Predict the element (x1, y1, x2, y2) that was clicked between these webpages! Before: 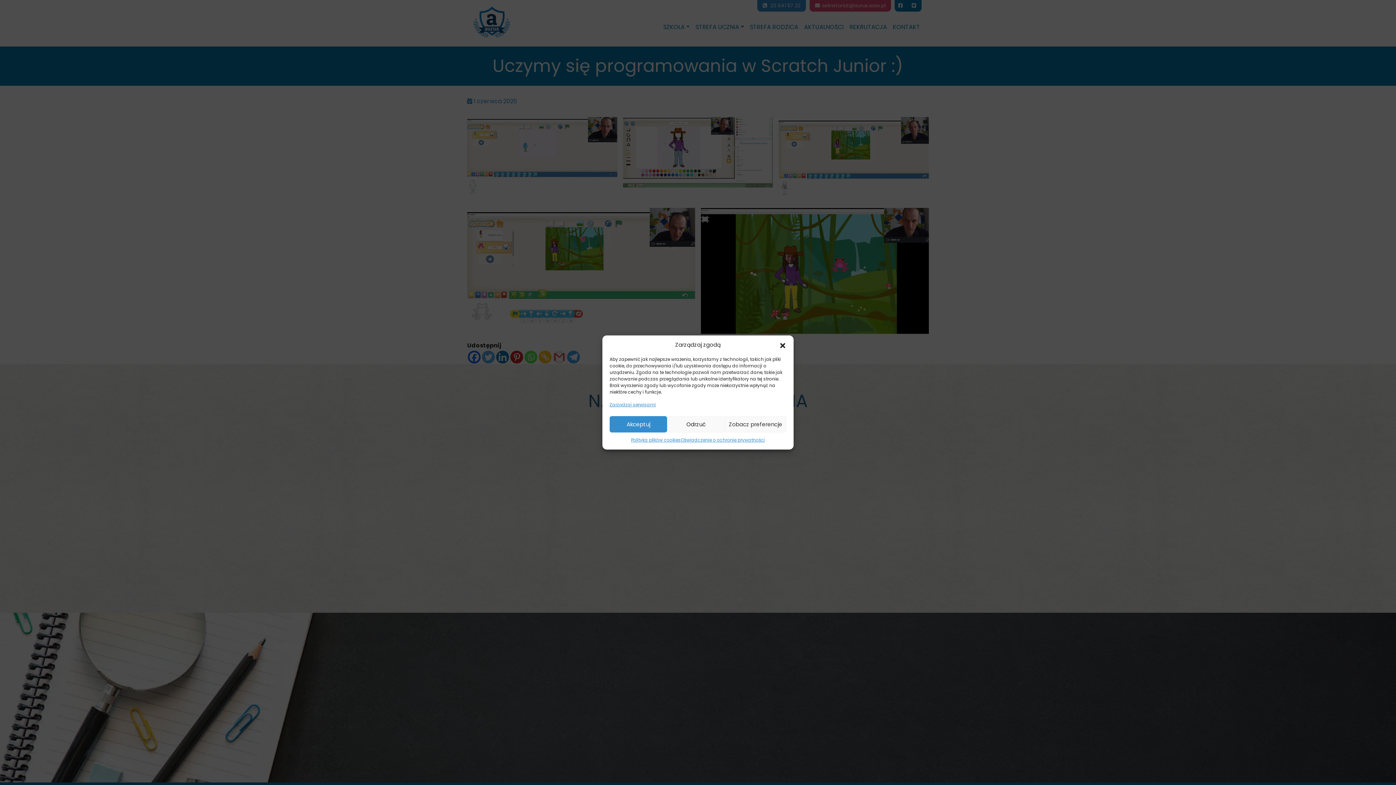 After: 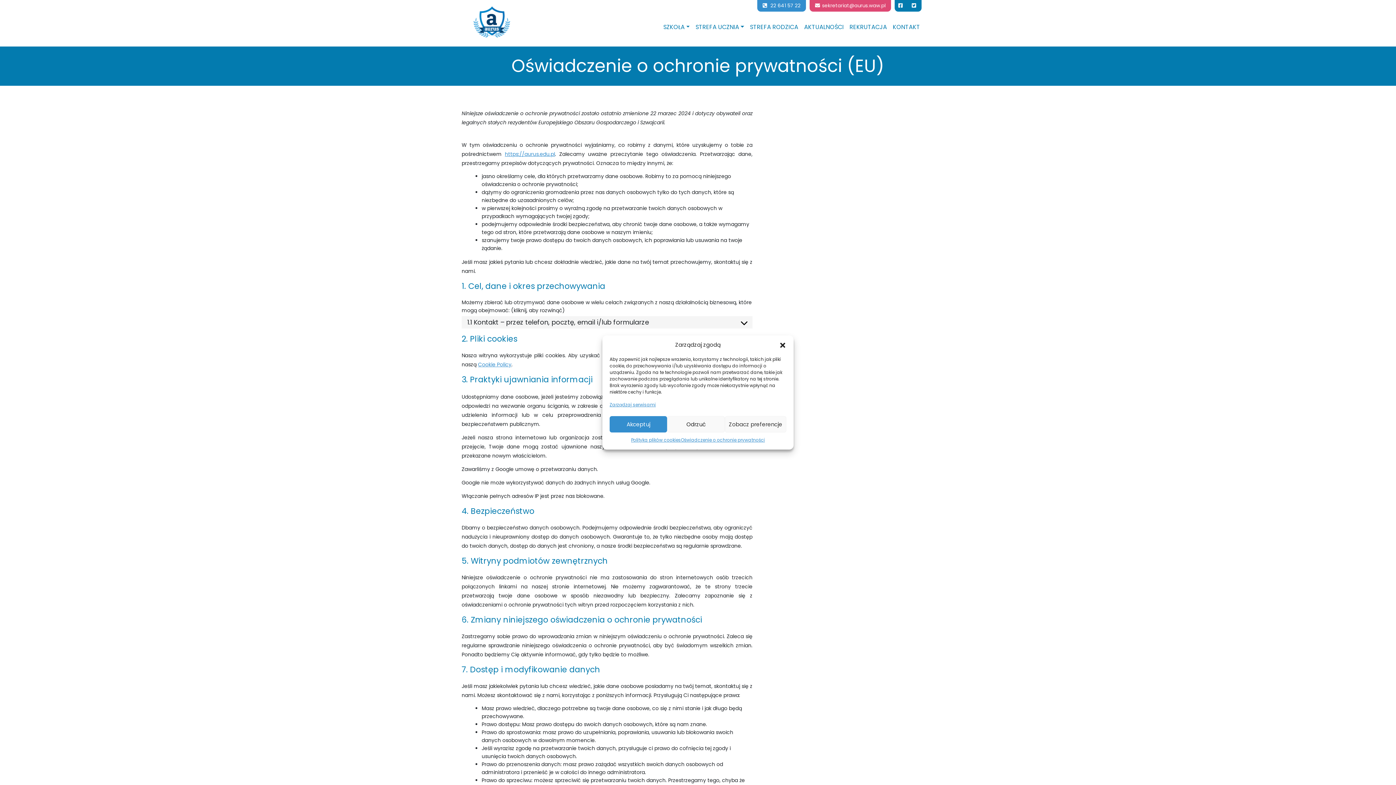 Action: label: Oświadczenie o ochronie prywatności bbox: (681, 436, 765, 444)